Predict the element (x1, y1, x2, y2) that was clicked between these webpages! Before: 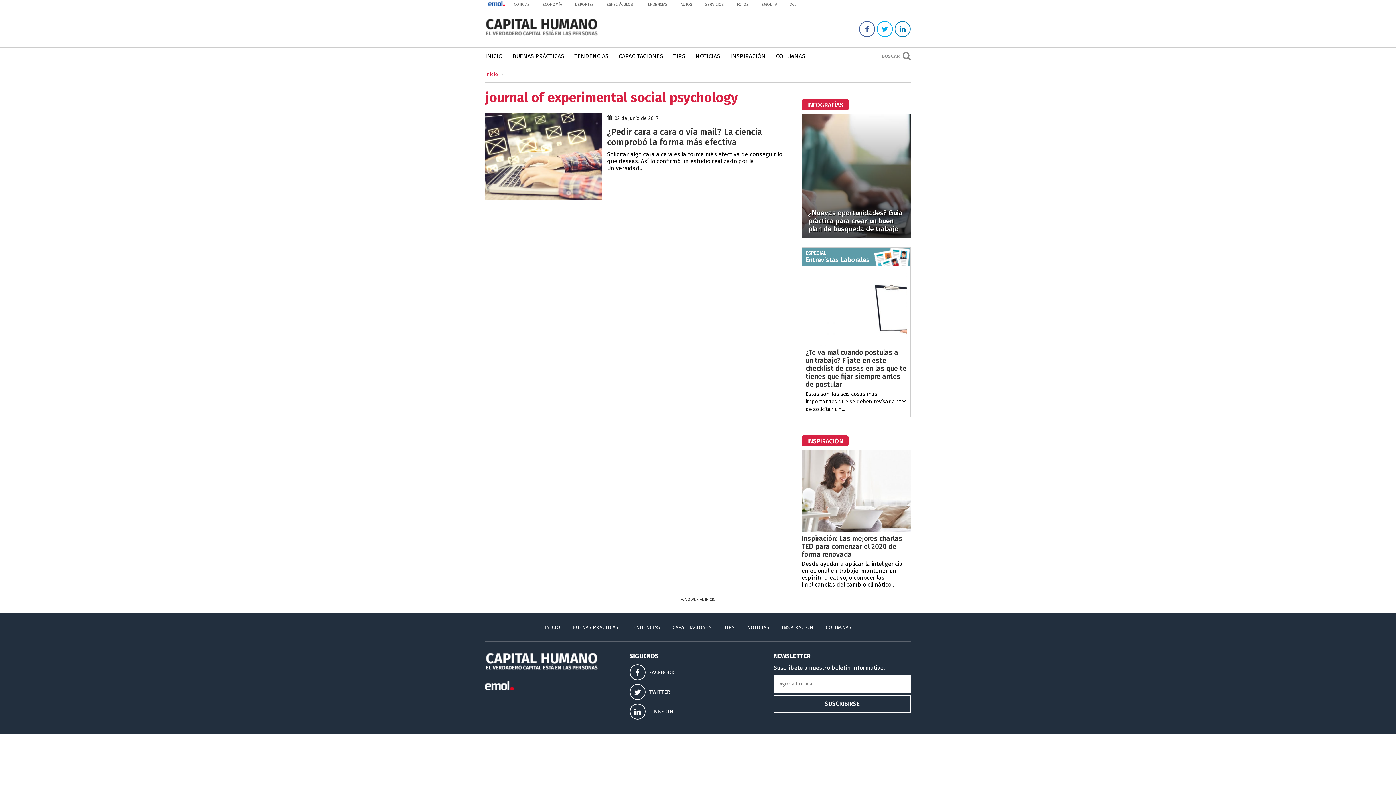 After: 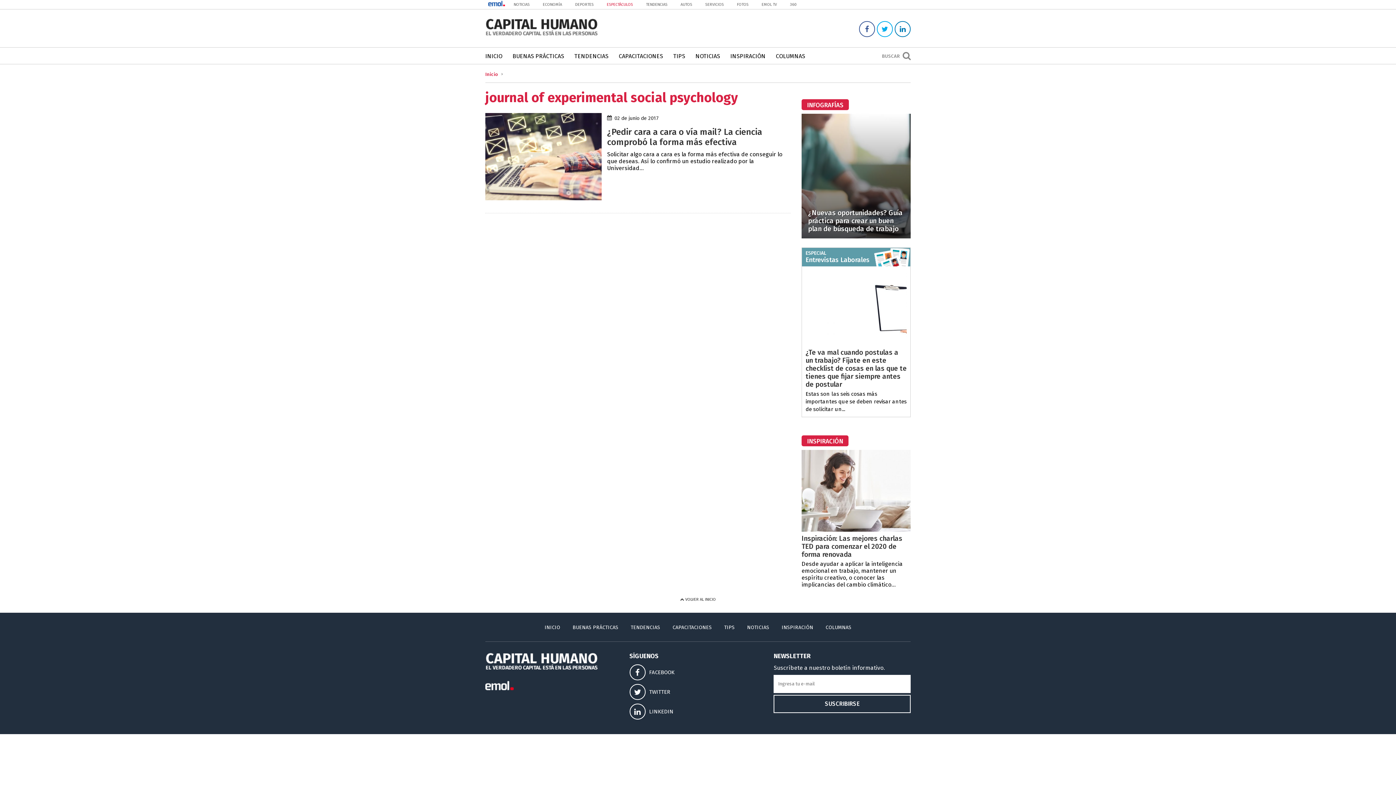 Action: label: ESPECTÁCULOS bbox: (605, 0, 634, 8)